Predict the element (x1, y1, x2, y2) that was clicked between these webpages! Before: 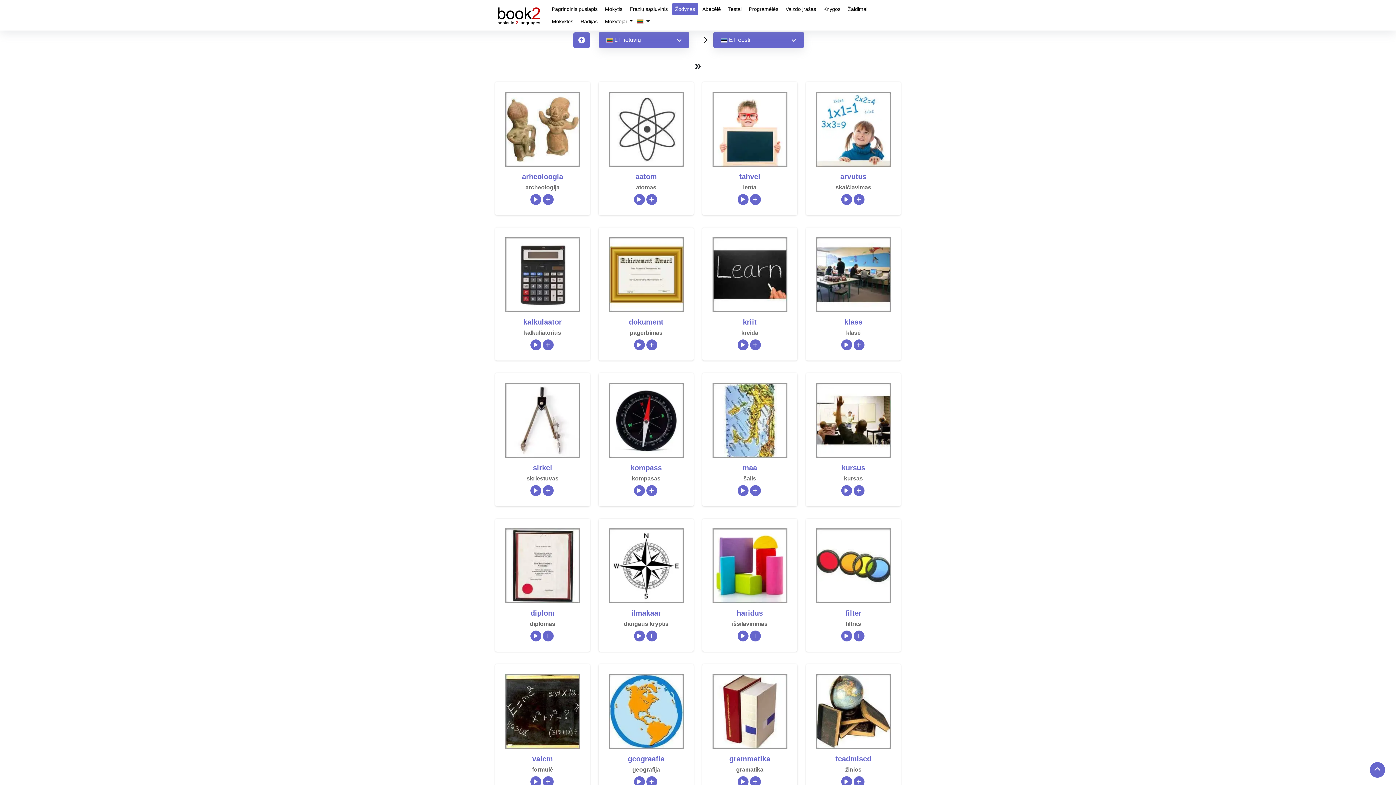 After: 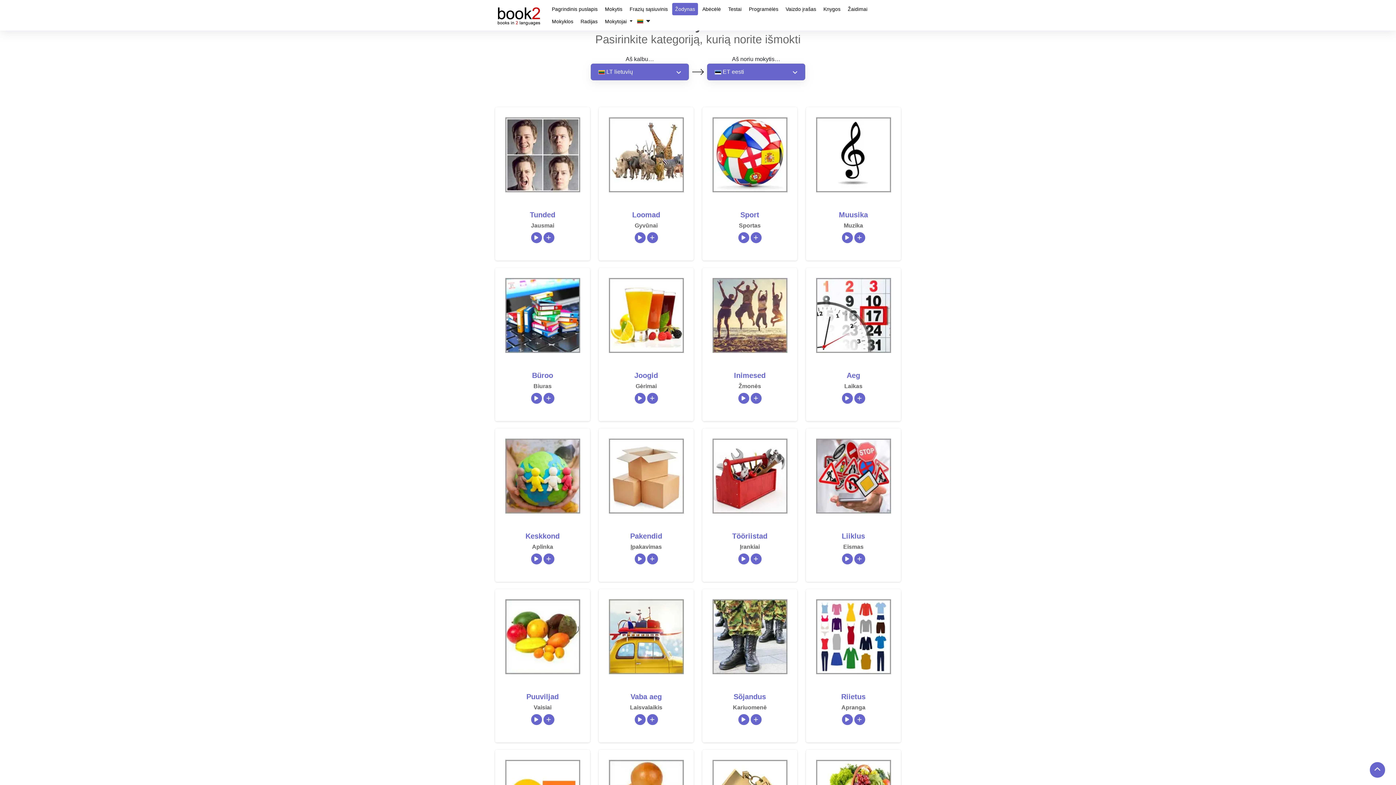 Action: bbox: (672, 2, 698, 15) label: Žodynas